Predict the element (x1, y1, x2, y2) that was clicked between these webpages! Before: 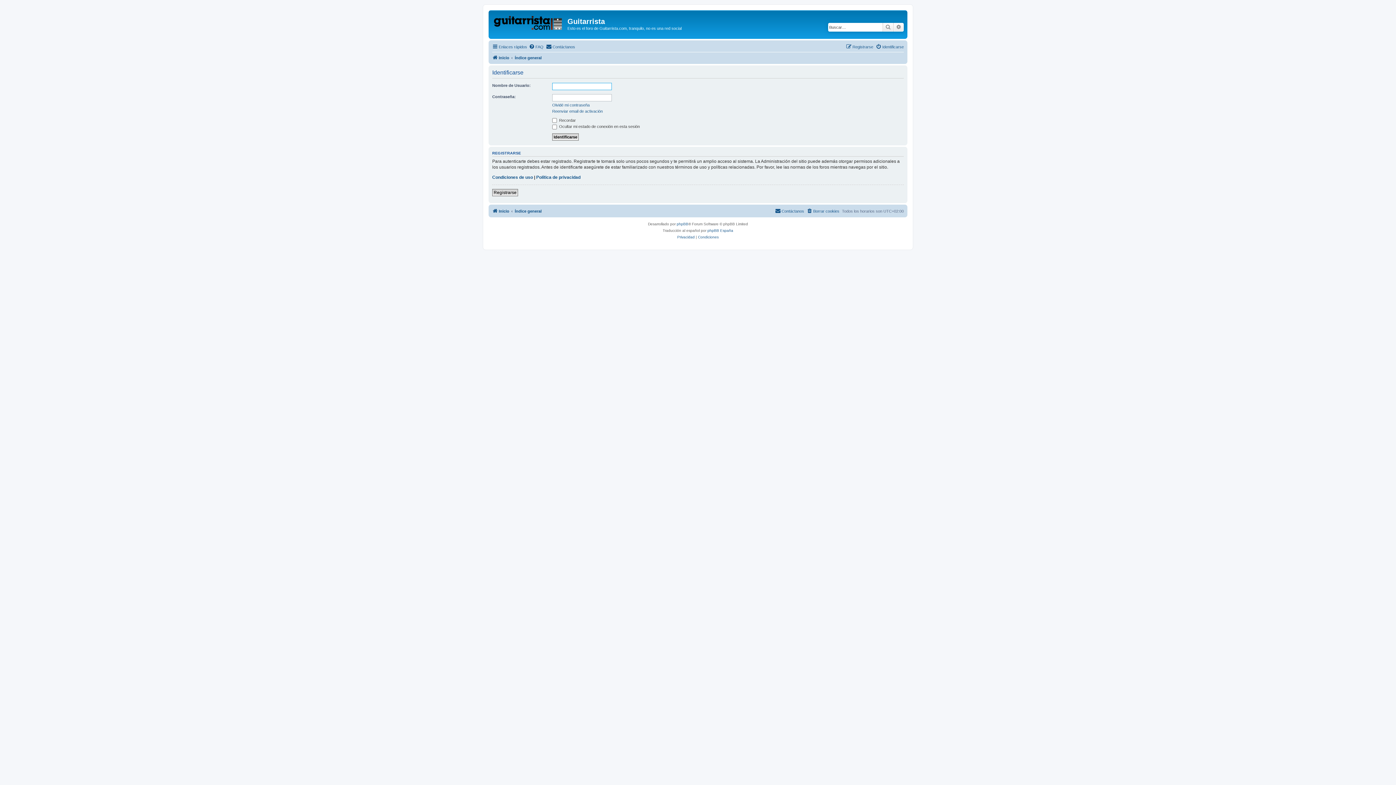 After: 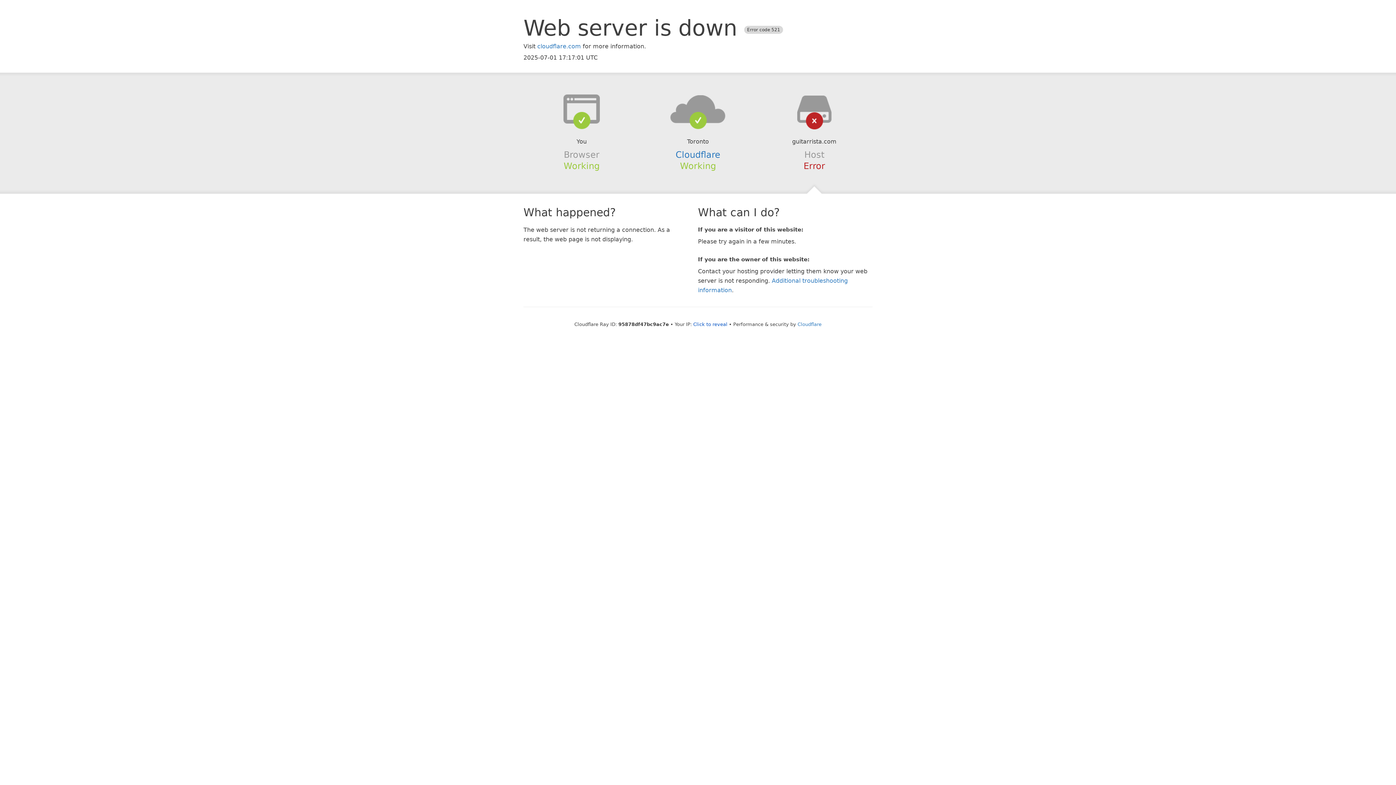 Action: bbox: (490, 12, 567, 35)